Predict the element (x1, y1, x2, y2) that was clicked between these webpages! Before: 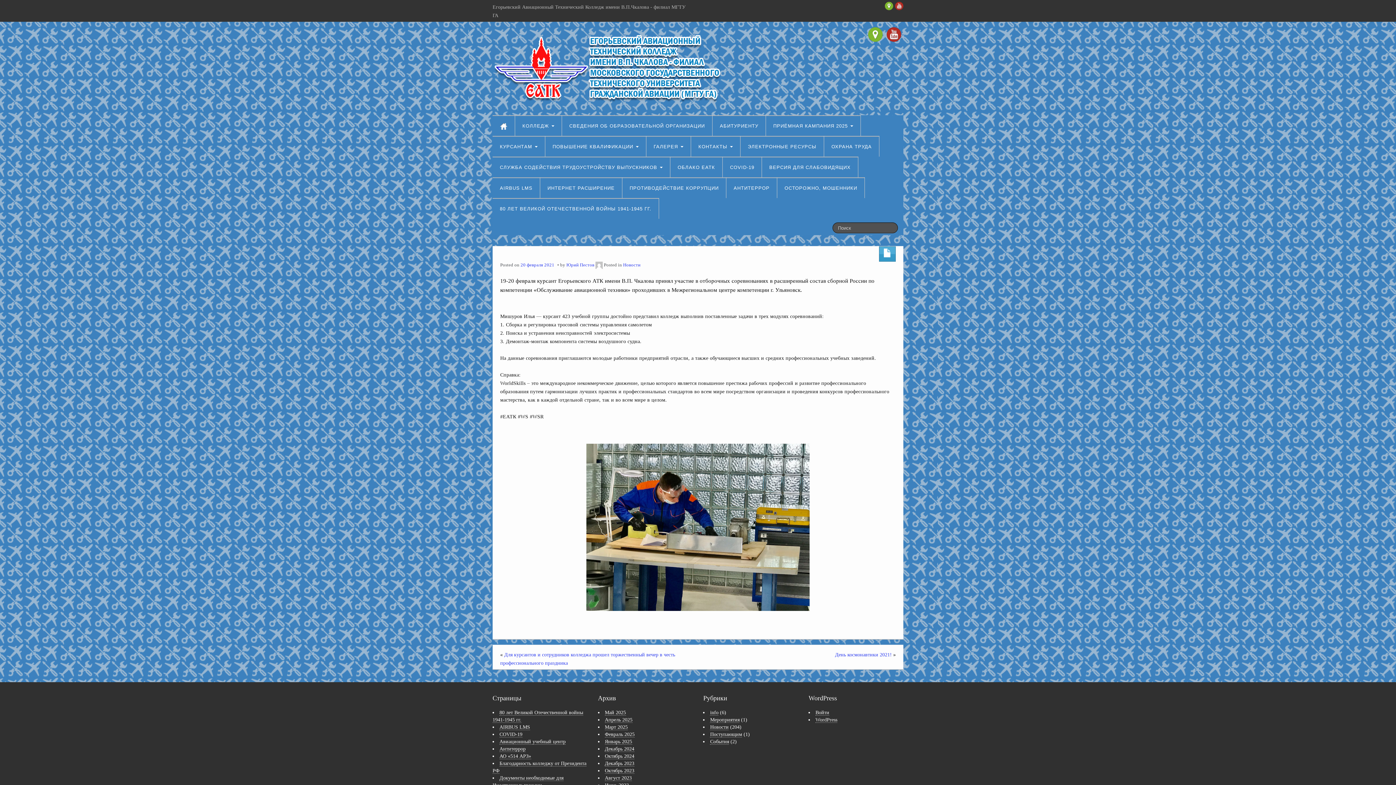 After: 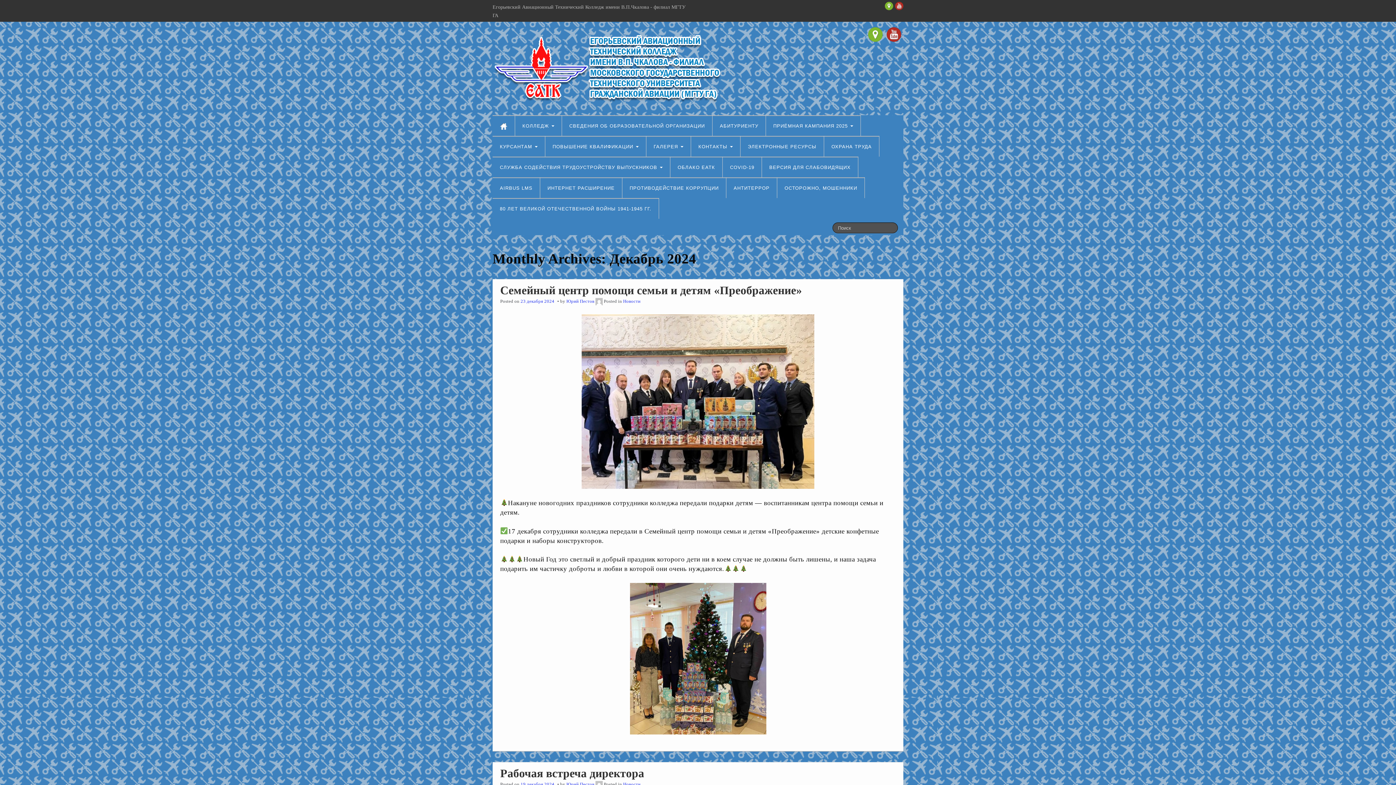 Action: bbox: (604, 746, 634, 752) label: Декабрь 2024